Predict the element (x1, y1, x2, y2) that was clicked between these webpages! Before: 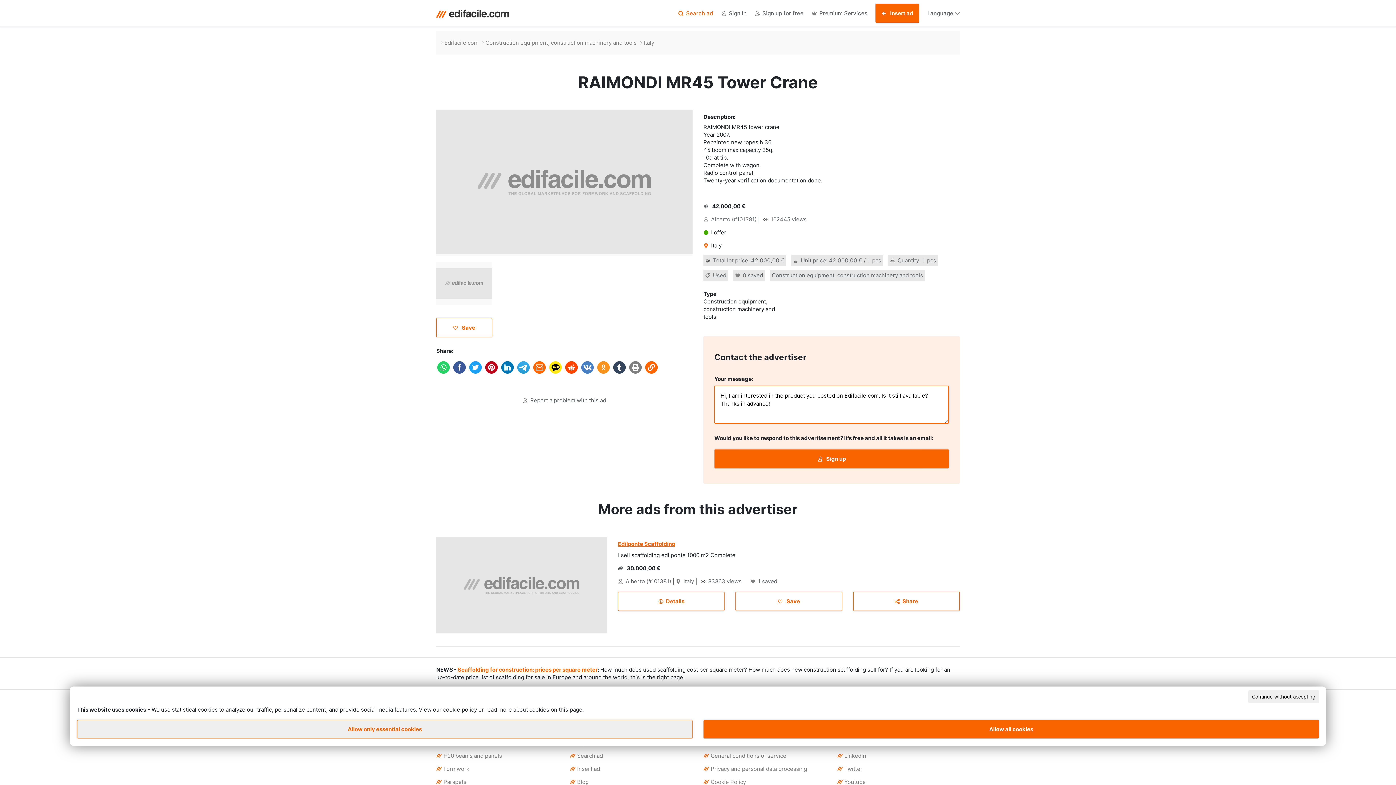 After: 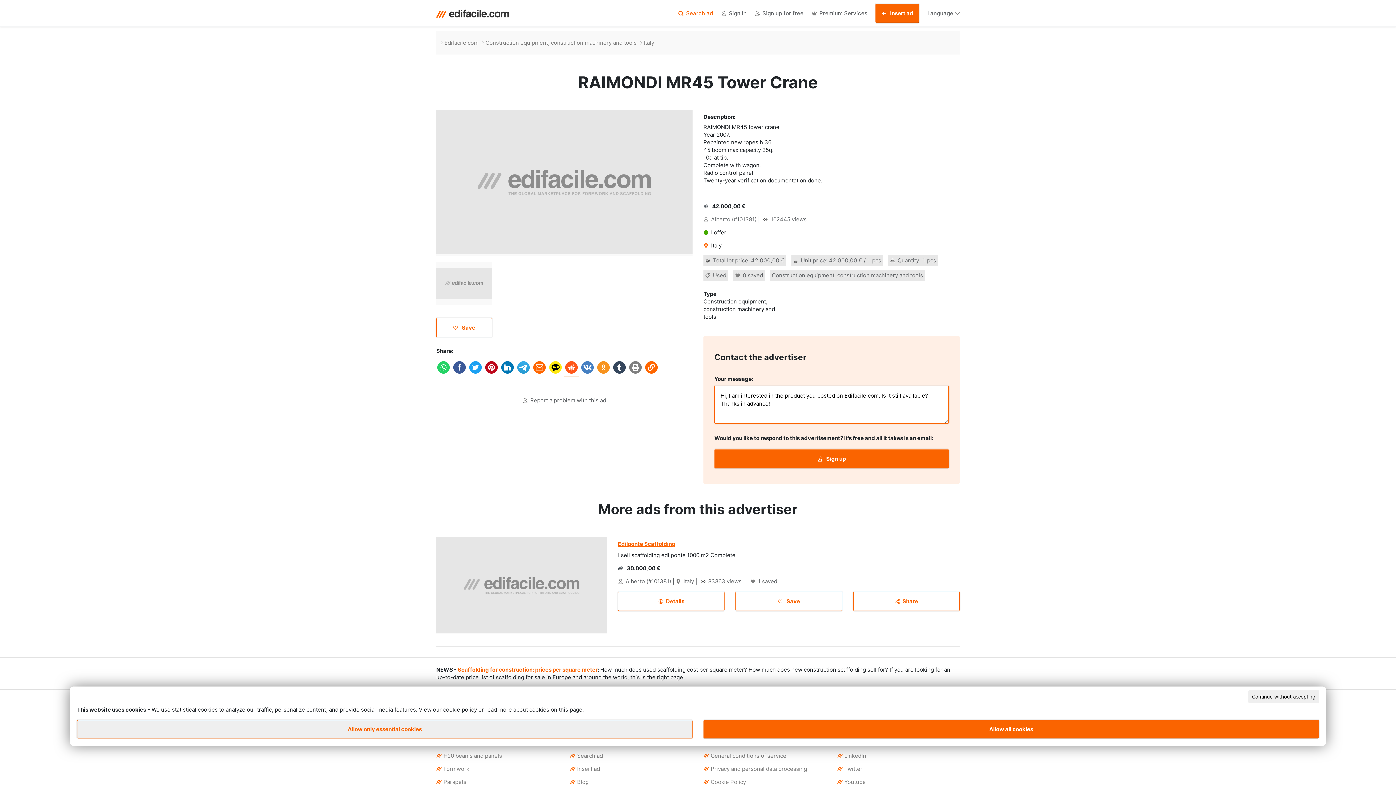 Action: bbox: (564, 369, 578, 376)